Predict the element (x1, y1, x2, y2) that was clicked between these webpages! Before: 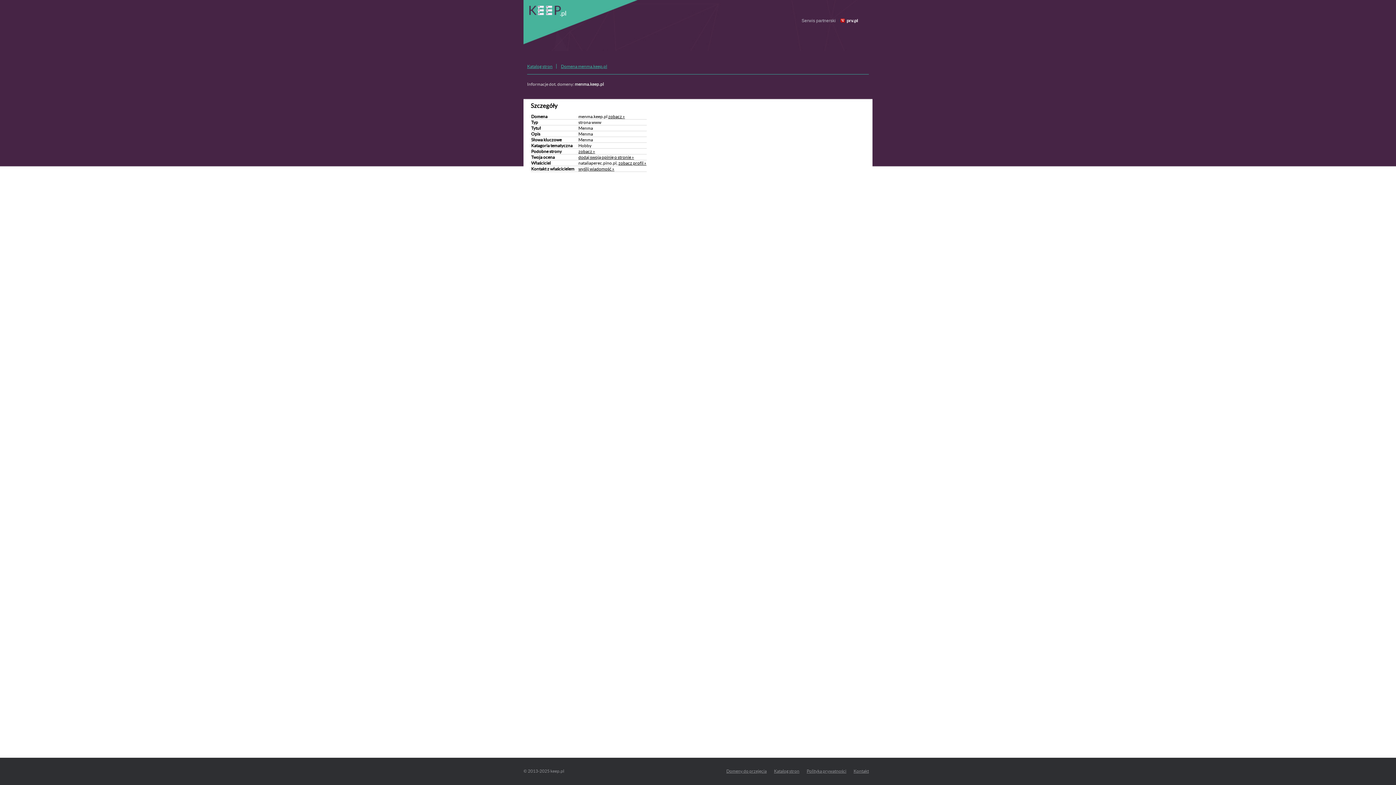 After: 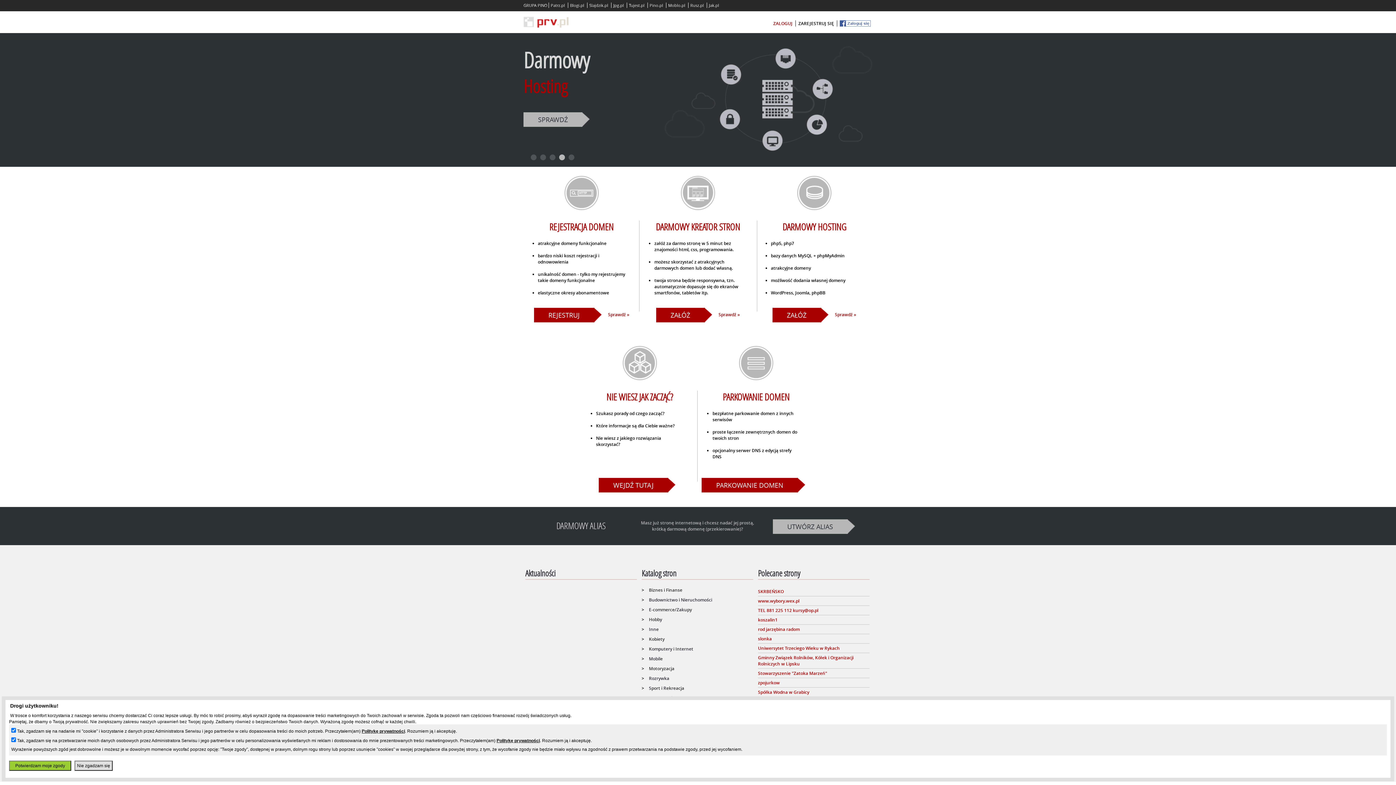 Action: label: prv.pl bbox: (846, 18, 858, 23)